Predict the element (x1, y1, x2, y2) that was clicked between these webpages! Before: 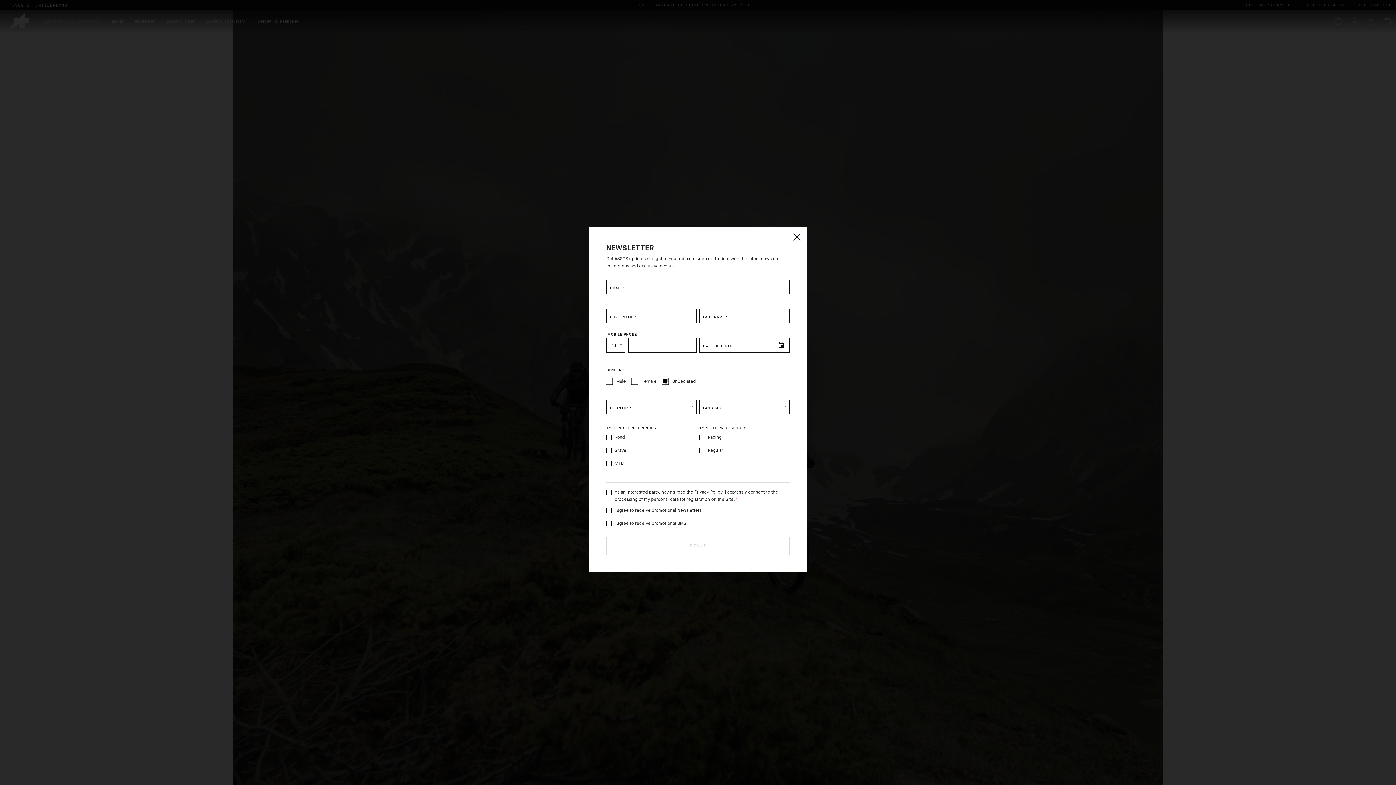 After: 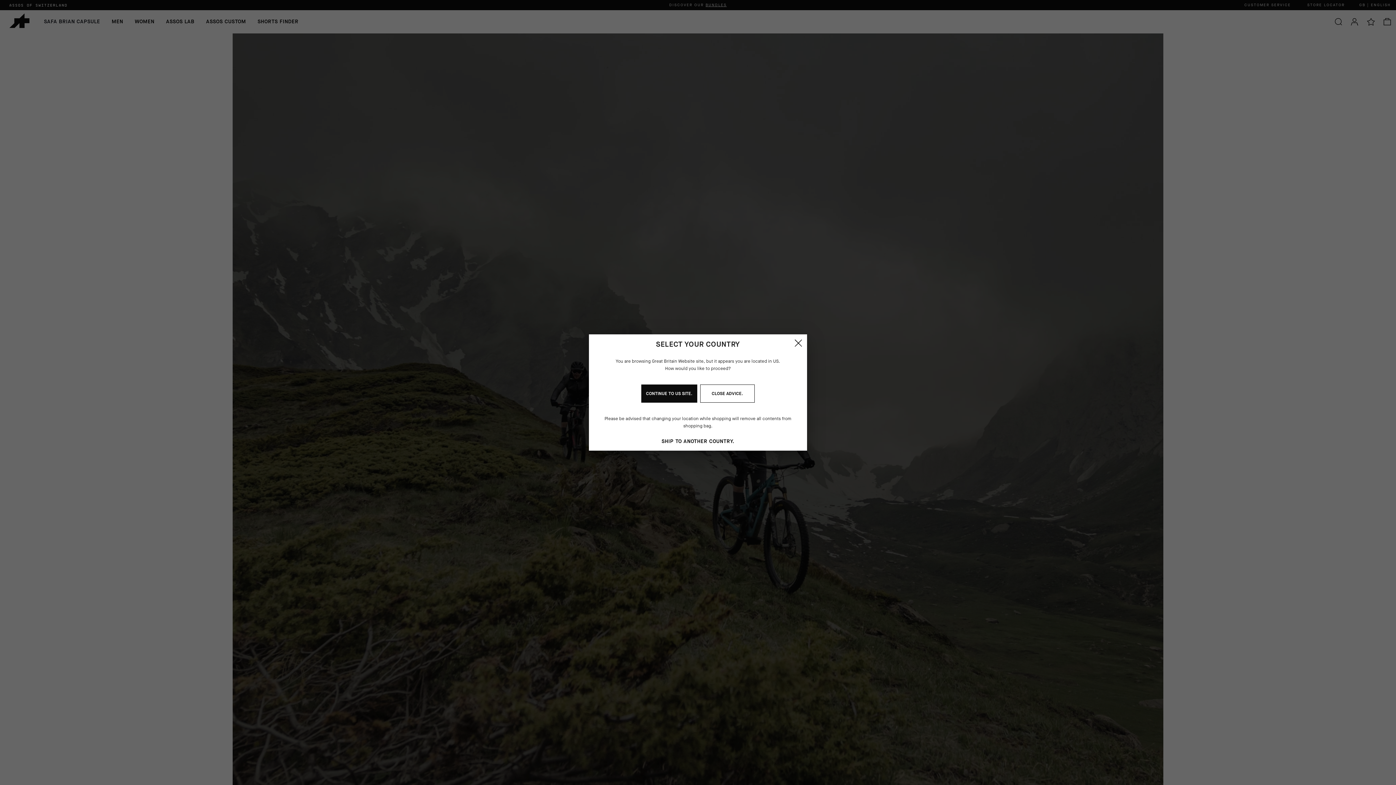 Action: bbox: (789, 230, 803, 244) label: Close